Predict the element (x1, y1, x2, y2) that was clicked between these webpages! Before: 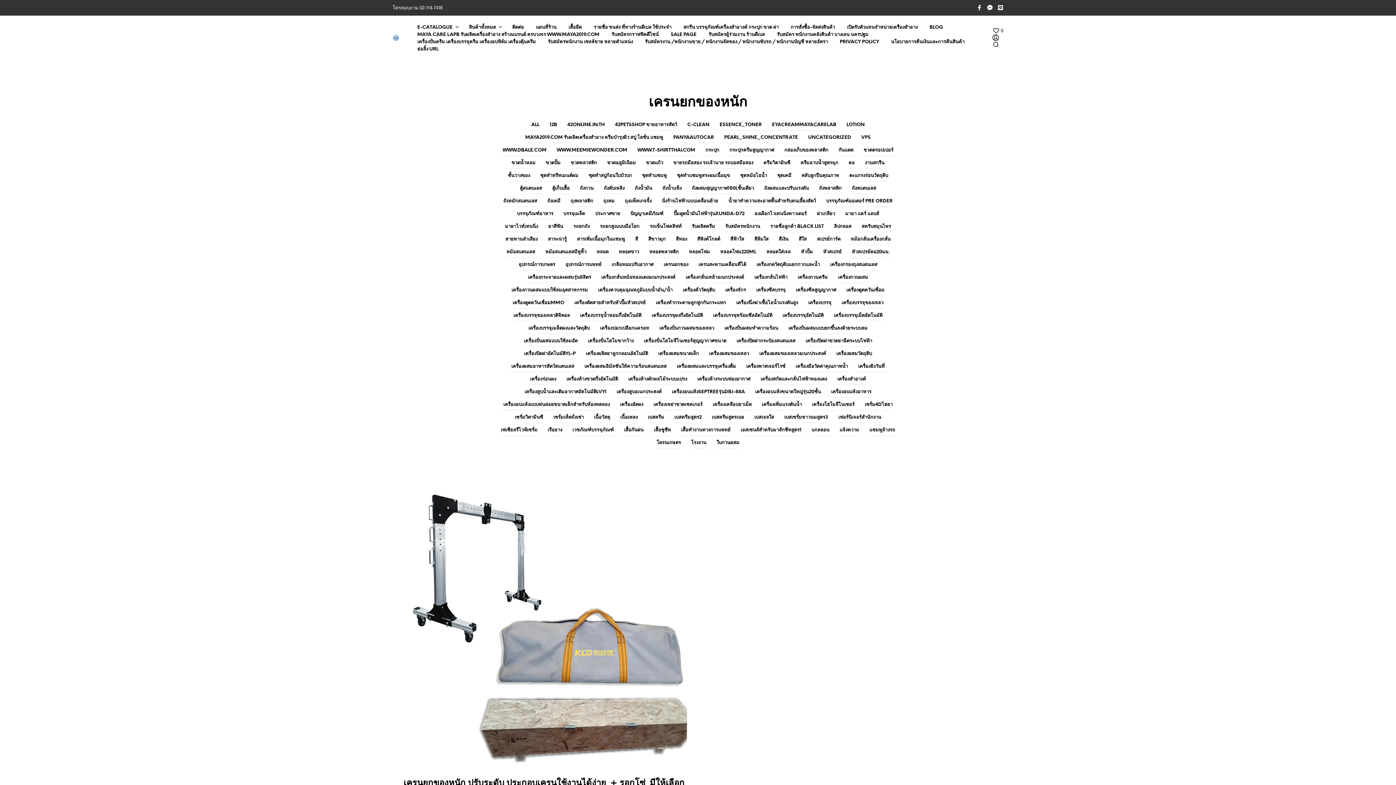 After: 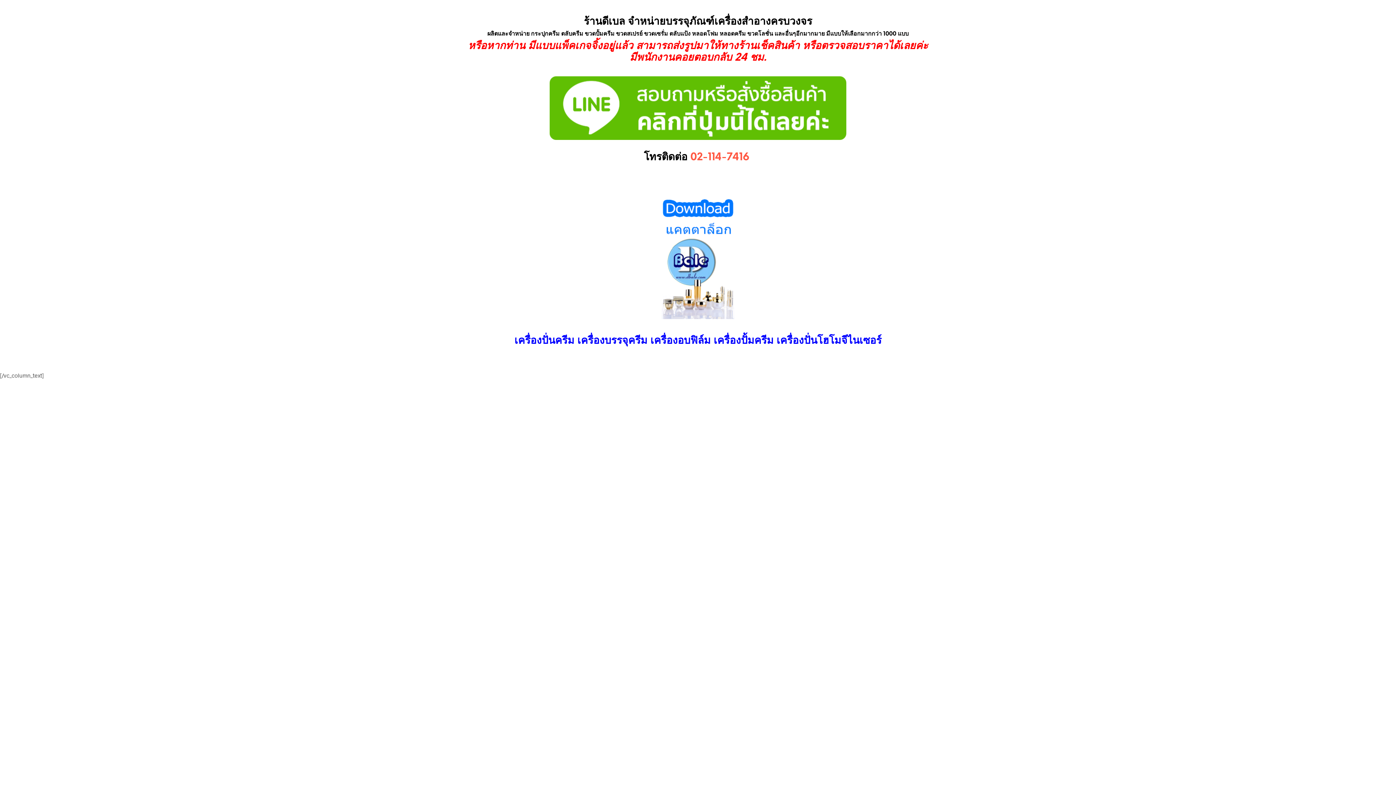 Action: bbox: (665, 31, 702, 38) label: SALE PAGE